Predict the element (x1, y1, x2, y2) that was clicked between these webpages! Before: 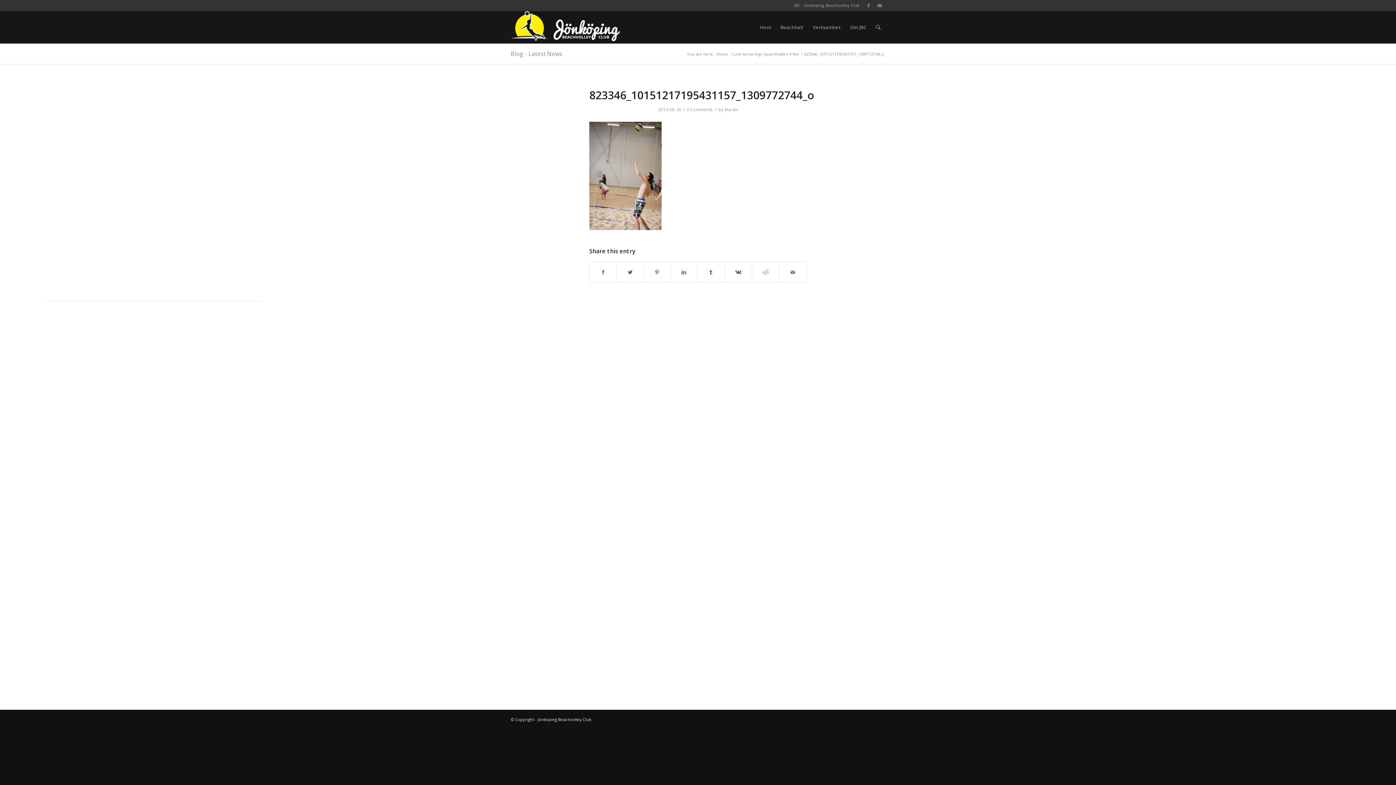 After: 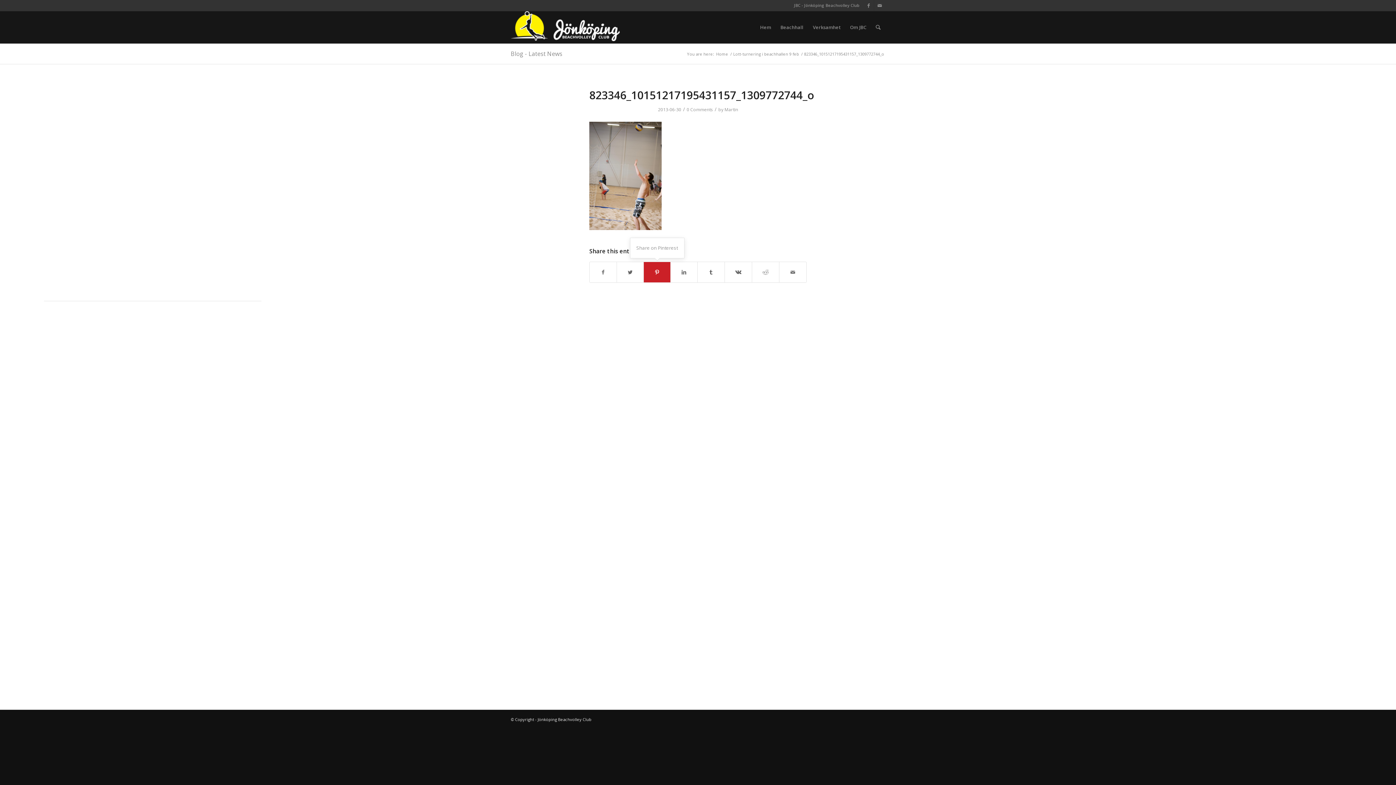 Action: bbox: (644, 262, 670, 282) label: Share on Pinterest